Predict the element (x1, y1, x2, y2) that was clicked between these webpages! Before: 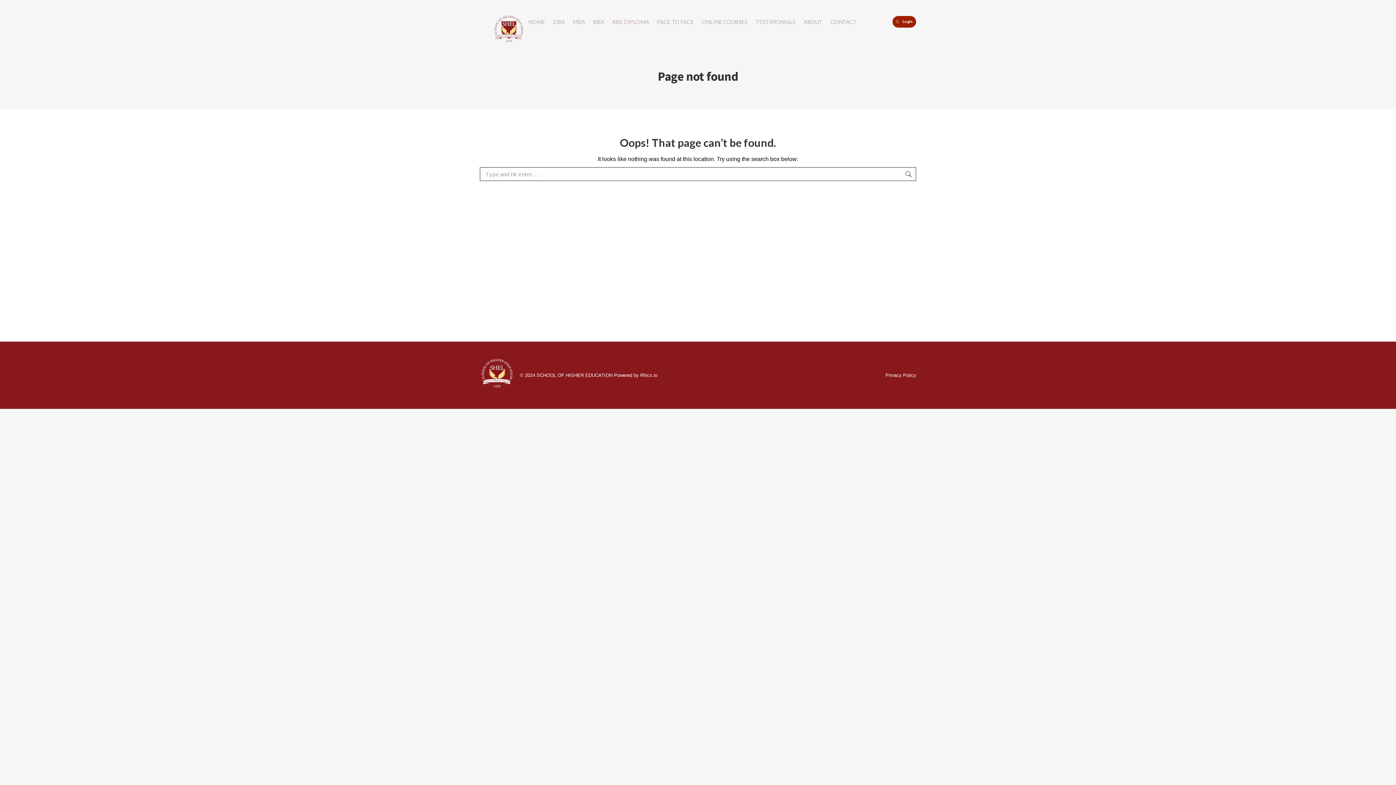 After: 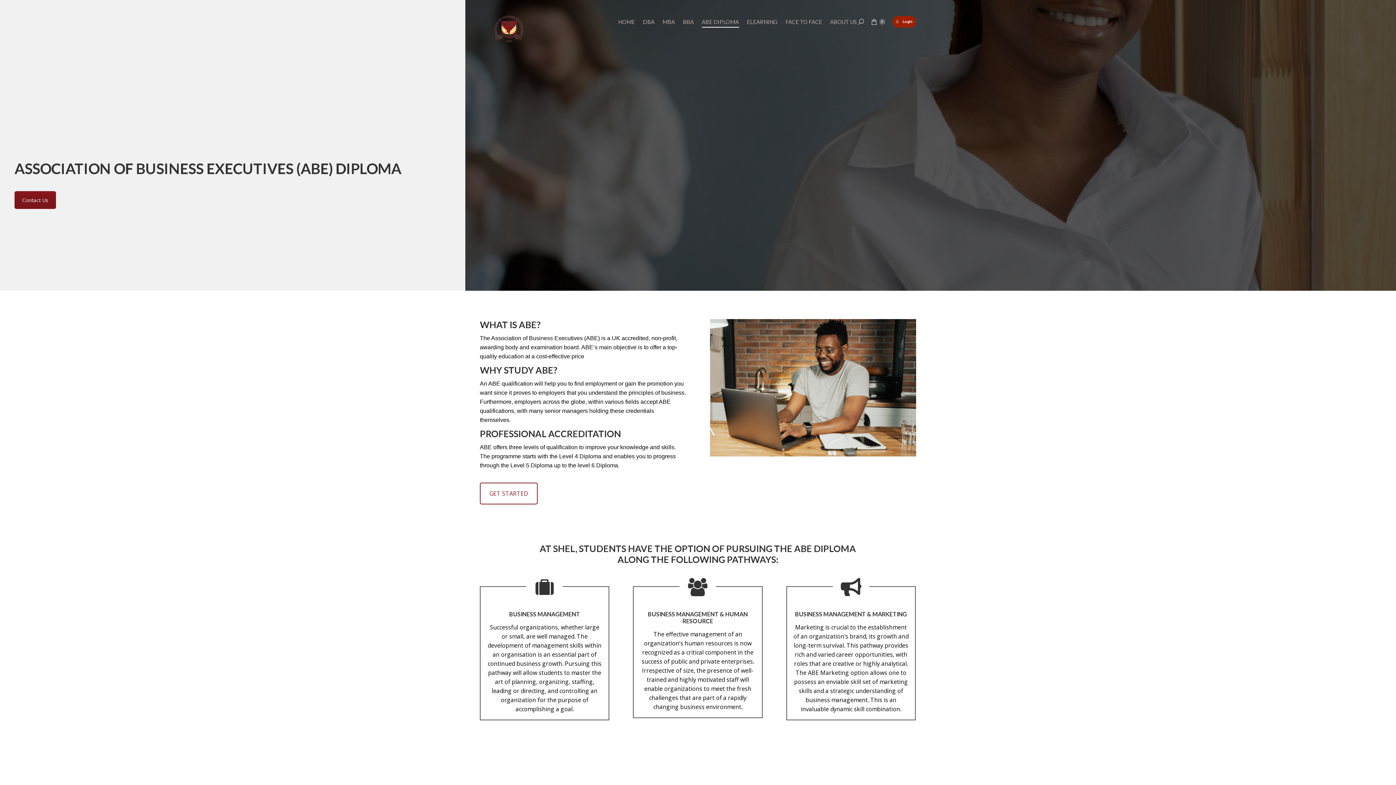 Action: bbox: (610, 6, 650, 37) label: ABE DIPLOMA